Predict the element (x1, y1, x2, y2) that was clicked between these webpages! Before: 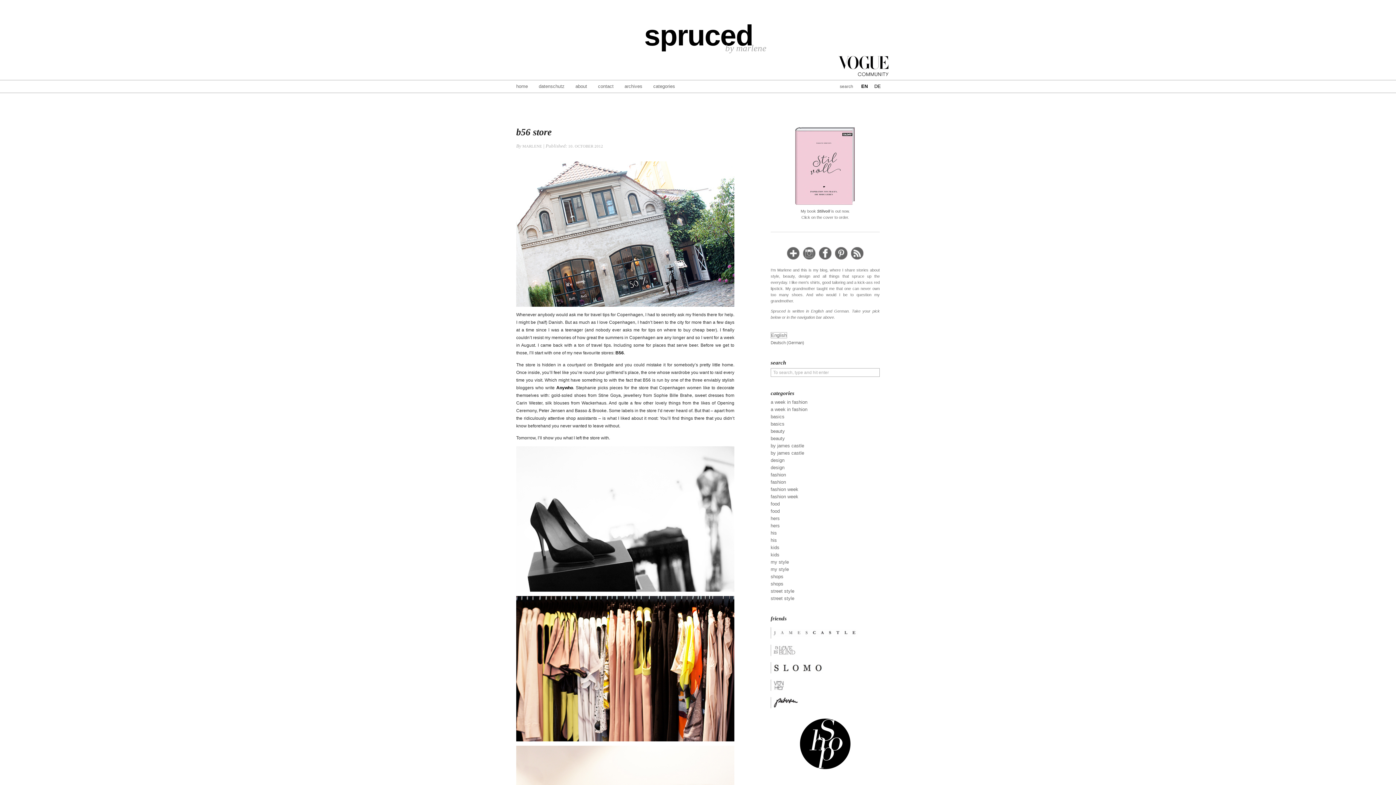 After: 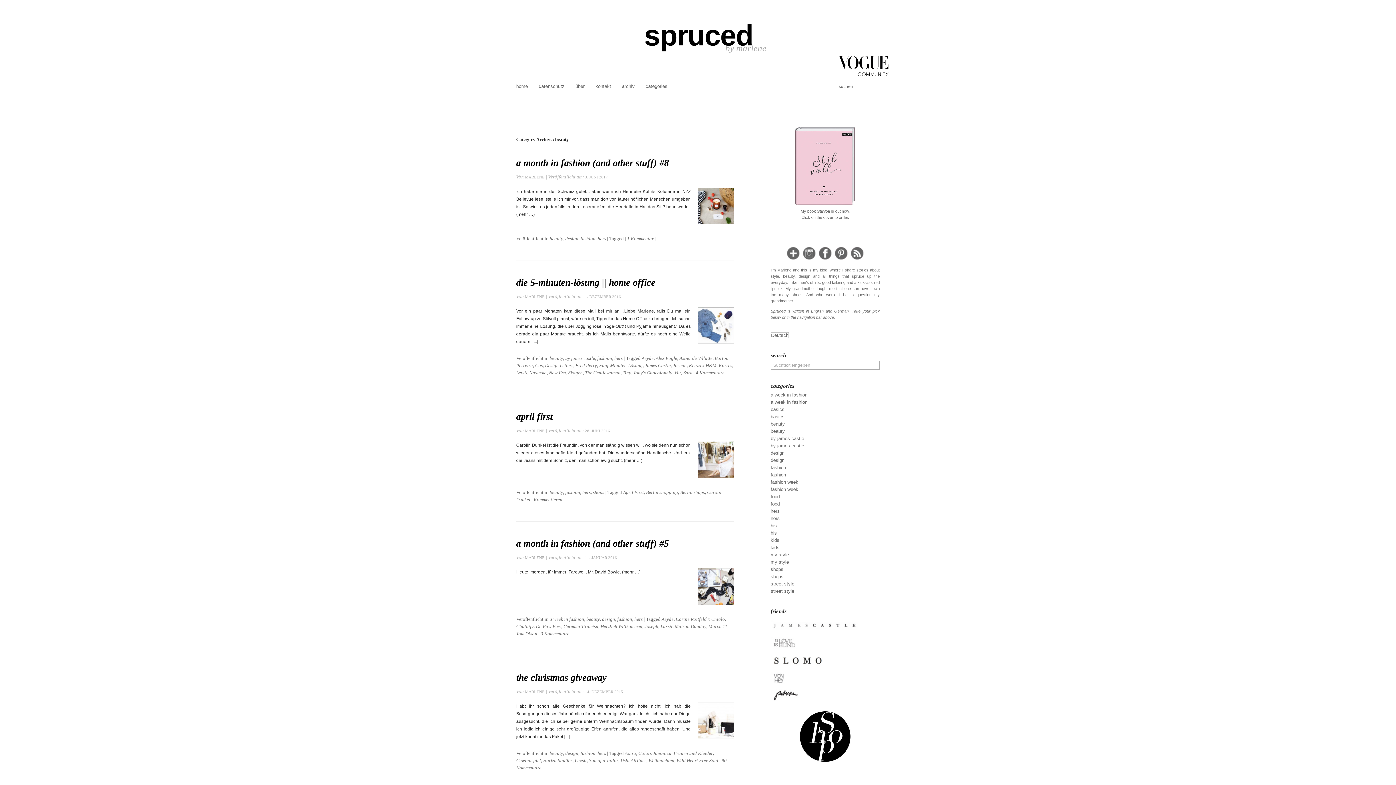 Action: label: beauty bbox: (770, 435, 785, 441)